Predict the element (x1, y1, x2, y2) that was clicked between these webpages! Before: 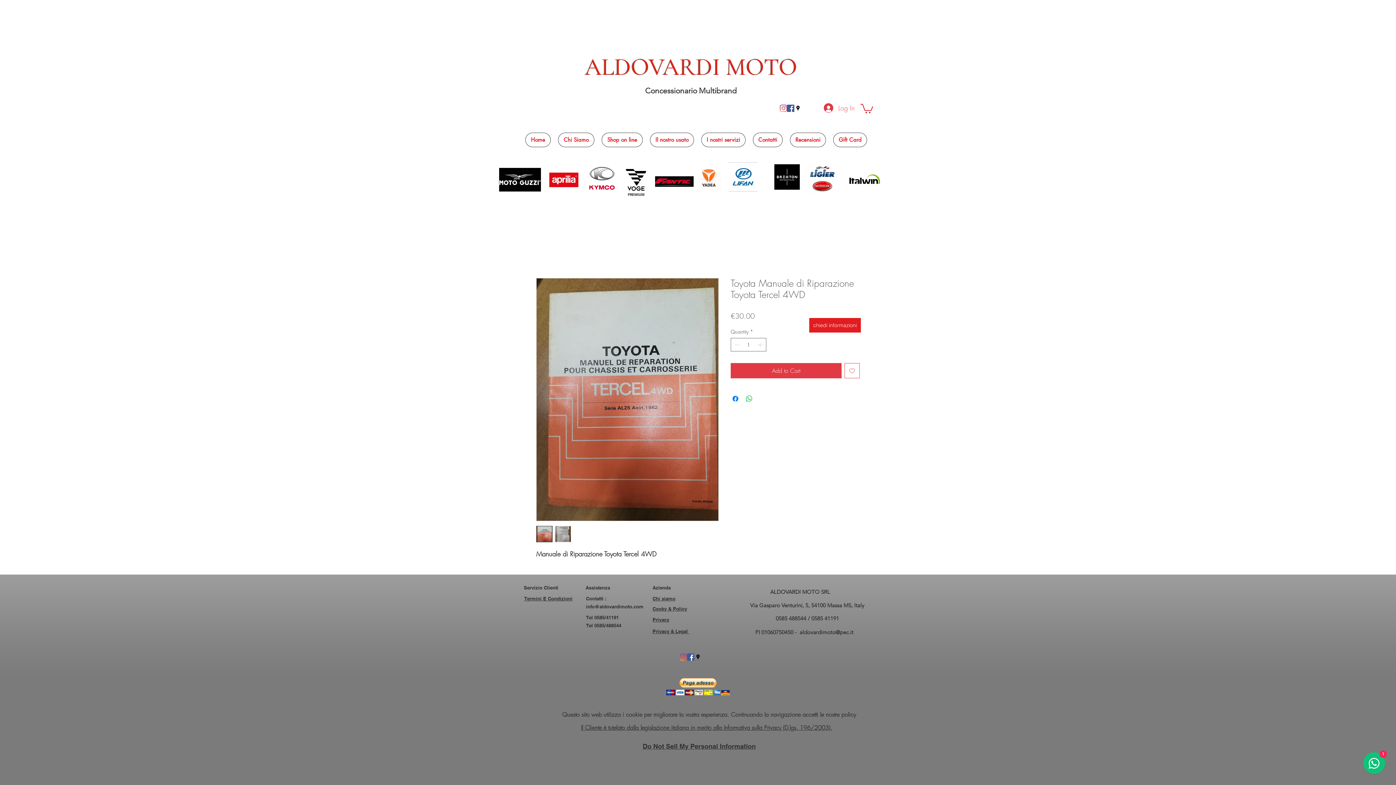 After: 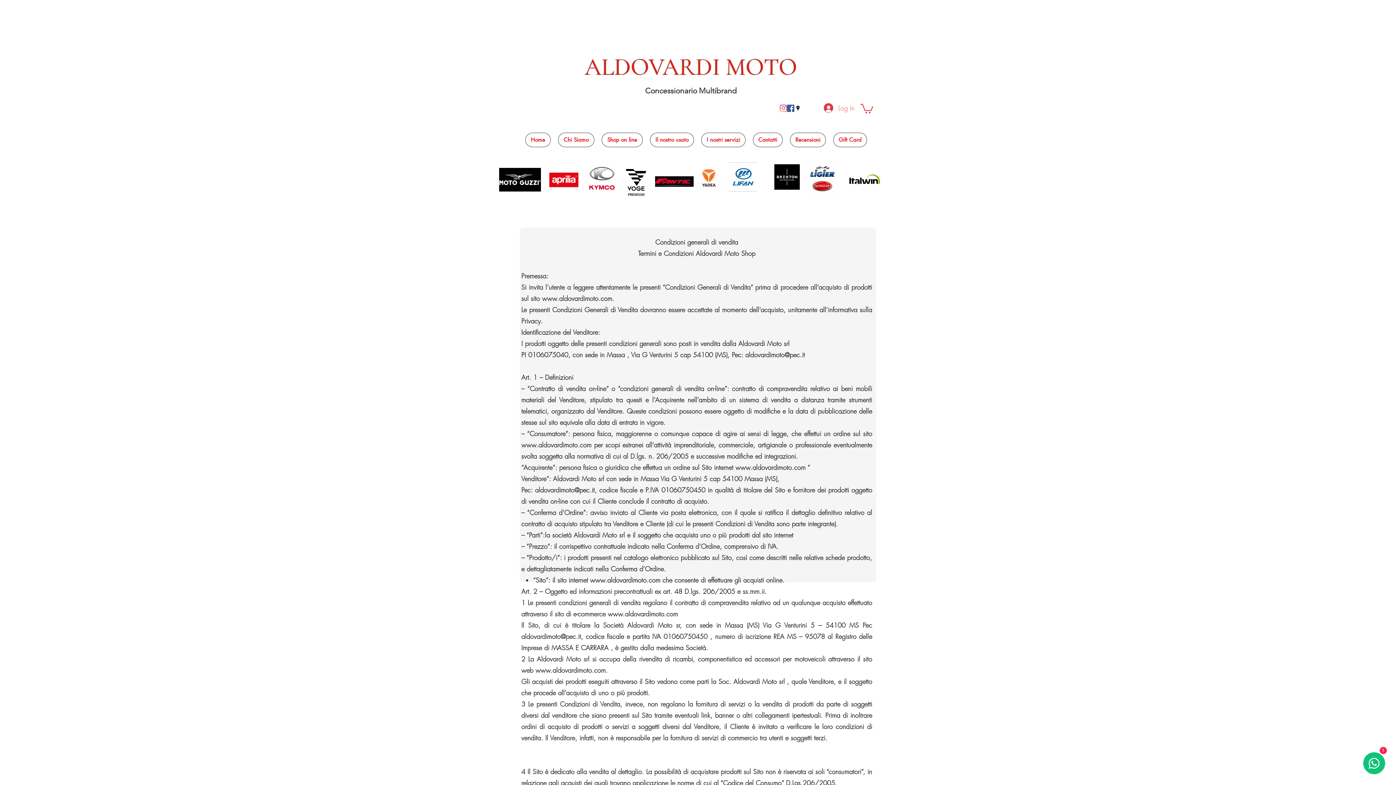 Action: bbox: (524, 595, 572, 602) label: Termini E Condizioni